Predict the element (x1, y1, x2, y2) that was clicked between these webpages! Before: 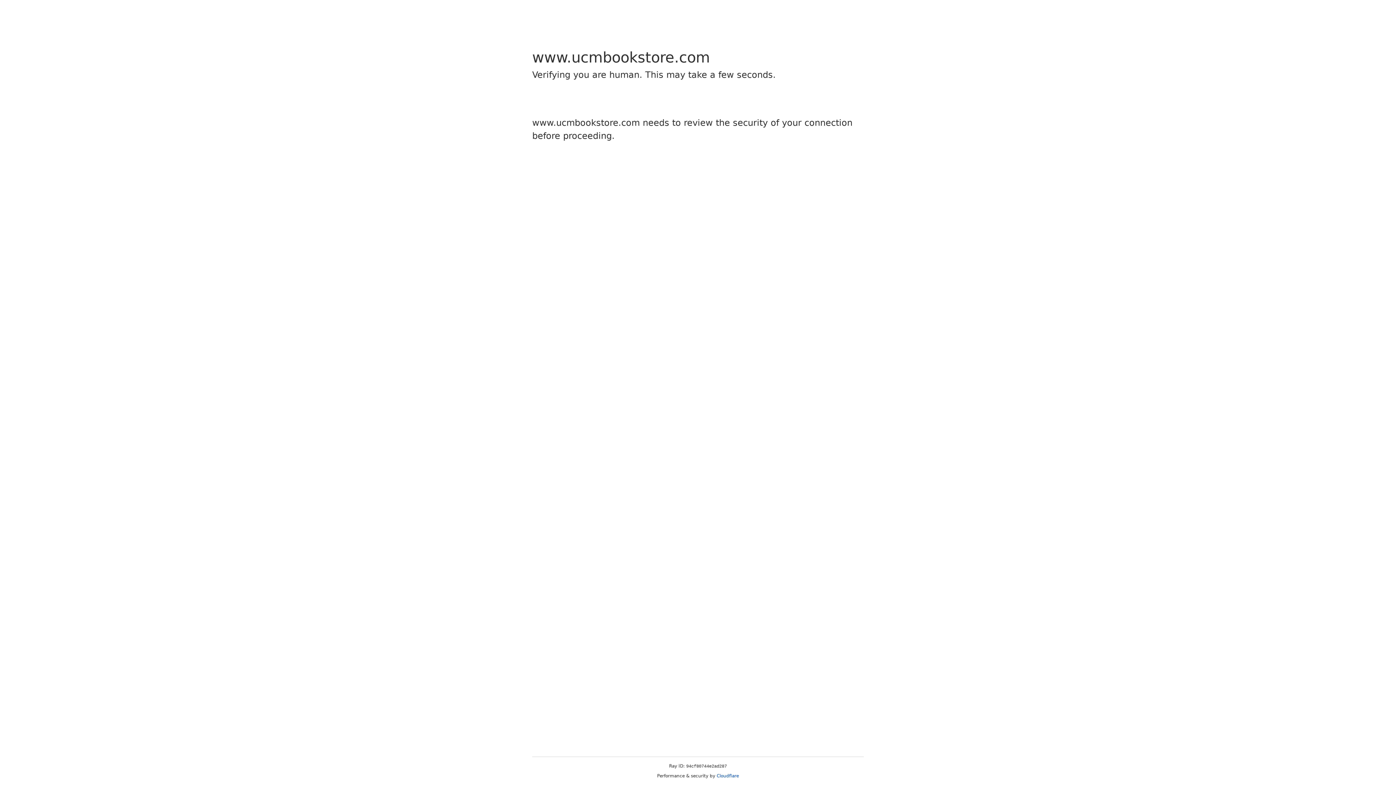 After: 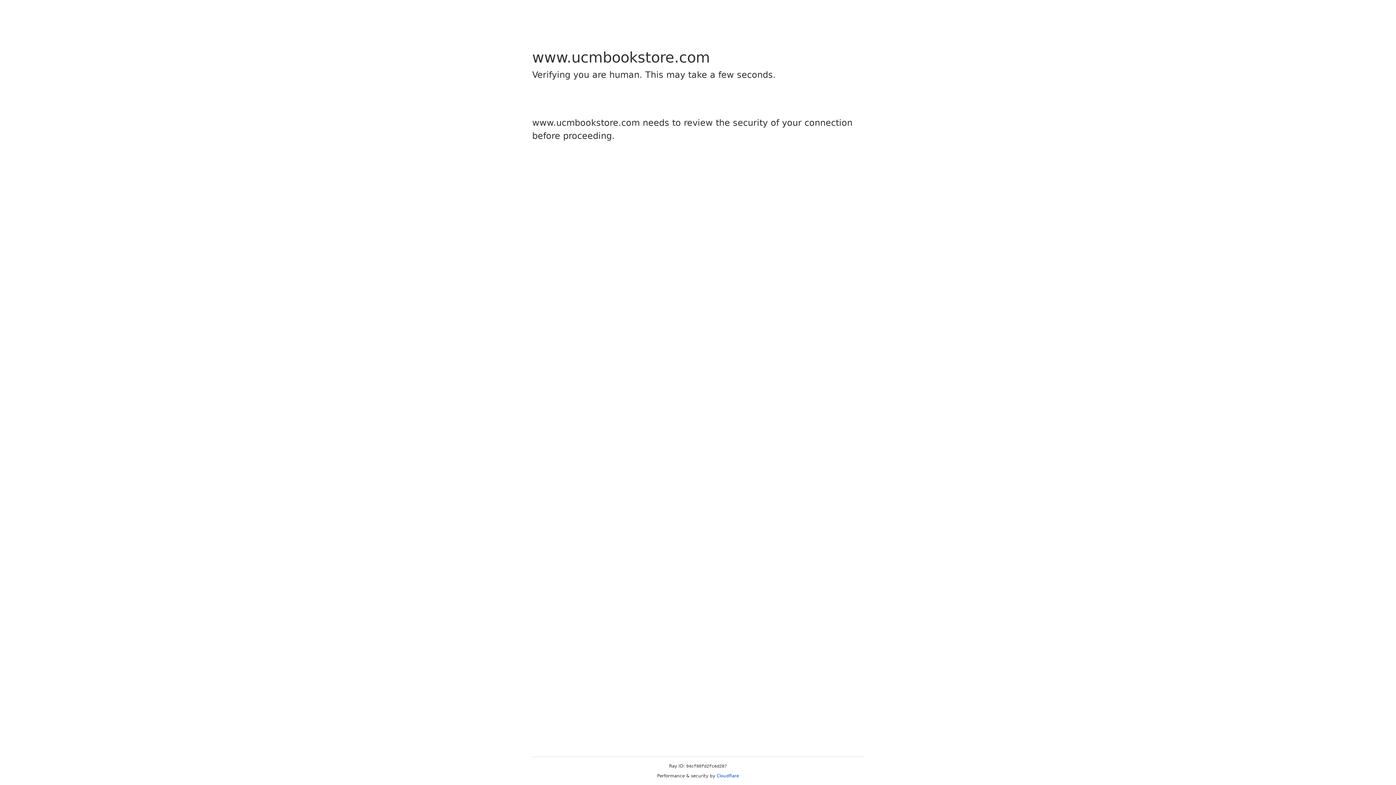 Action: label: Cloudflare bbox: (716, 773, 739, 778)